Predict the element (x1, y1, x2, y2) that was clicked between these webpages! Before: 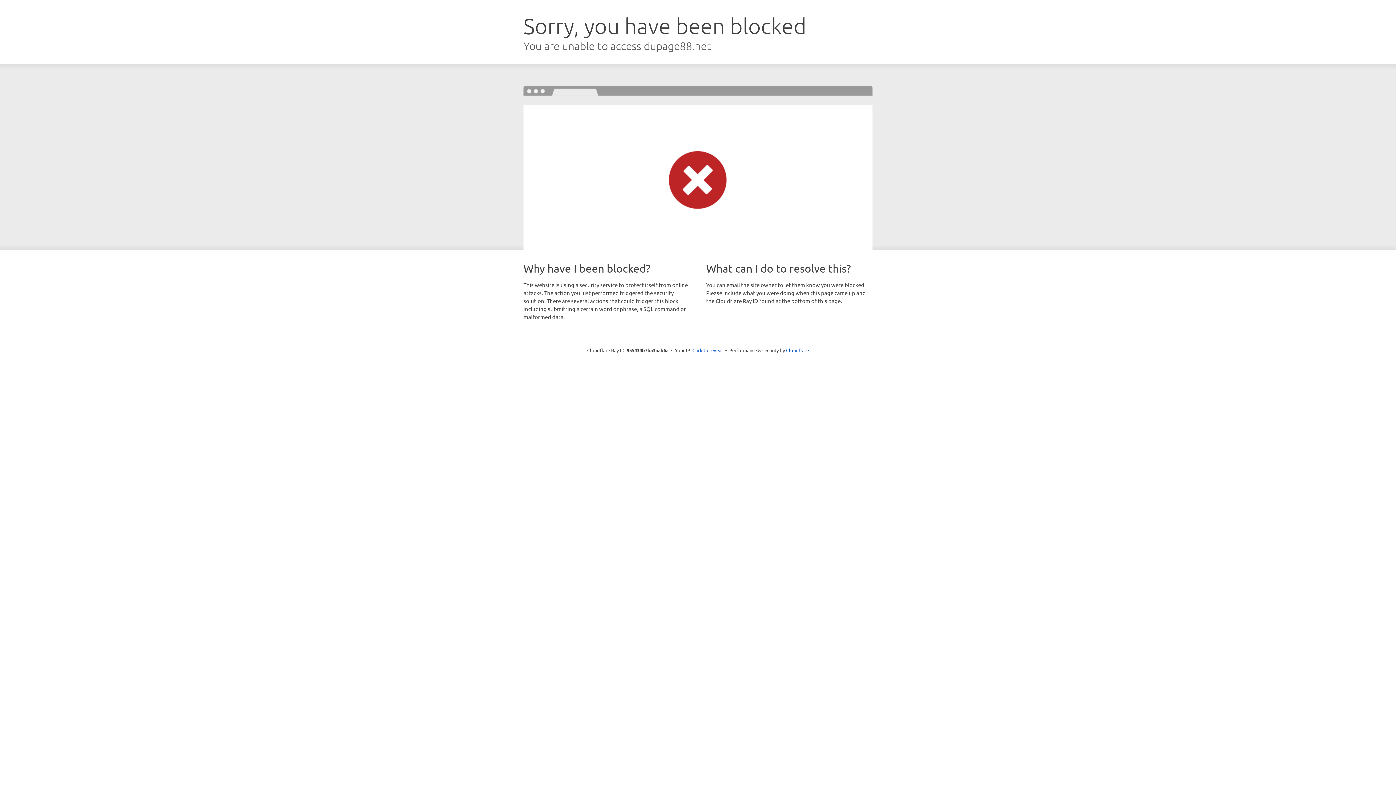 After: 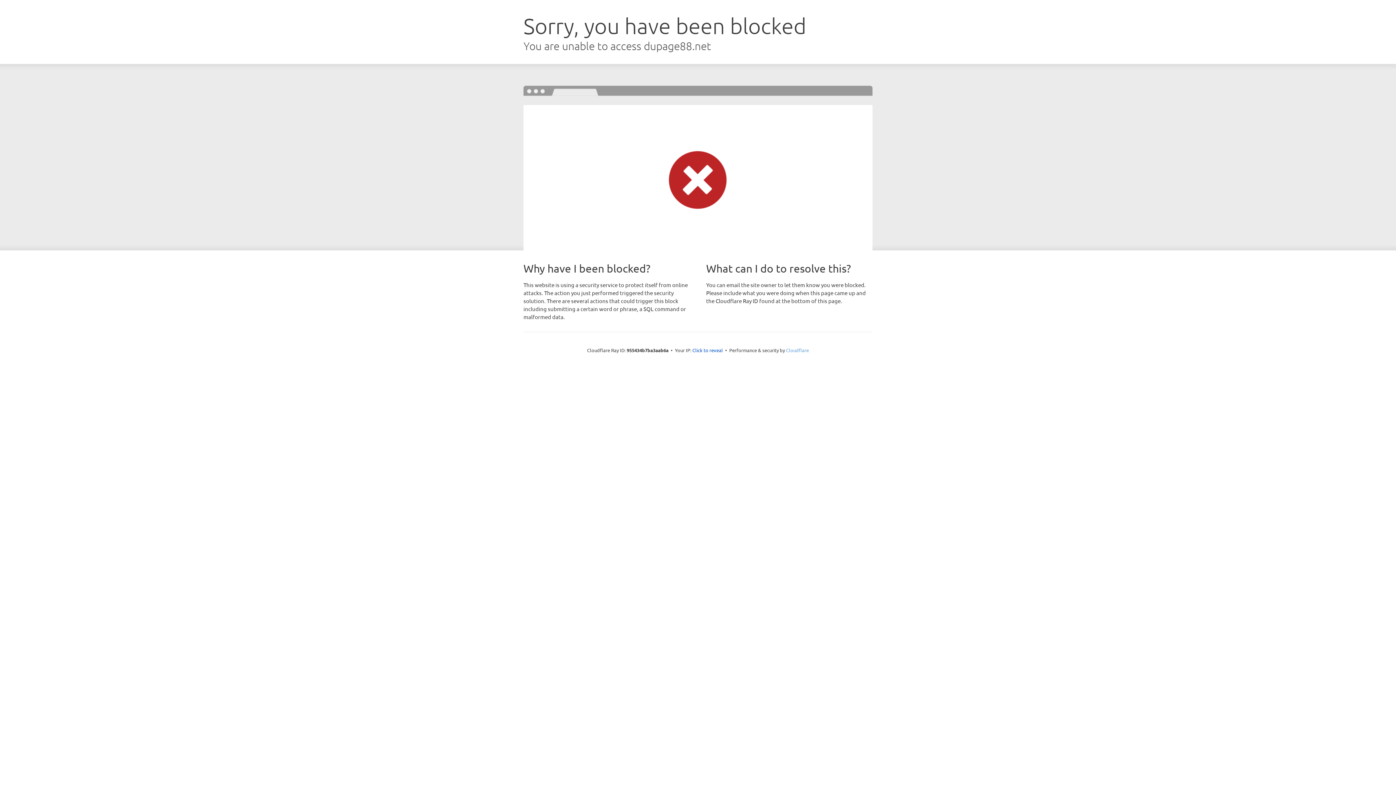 Action: bbox: (786, 347, 809, 353) label: Cloudflare